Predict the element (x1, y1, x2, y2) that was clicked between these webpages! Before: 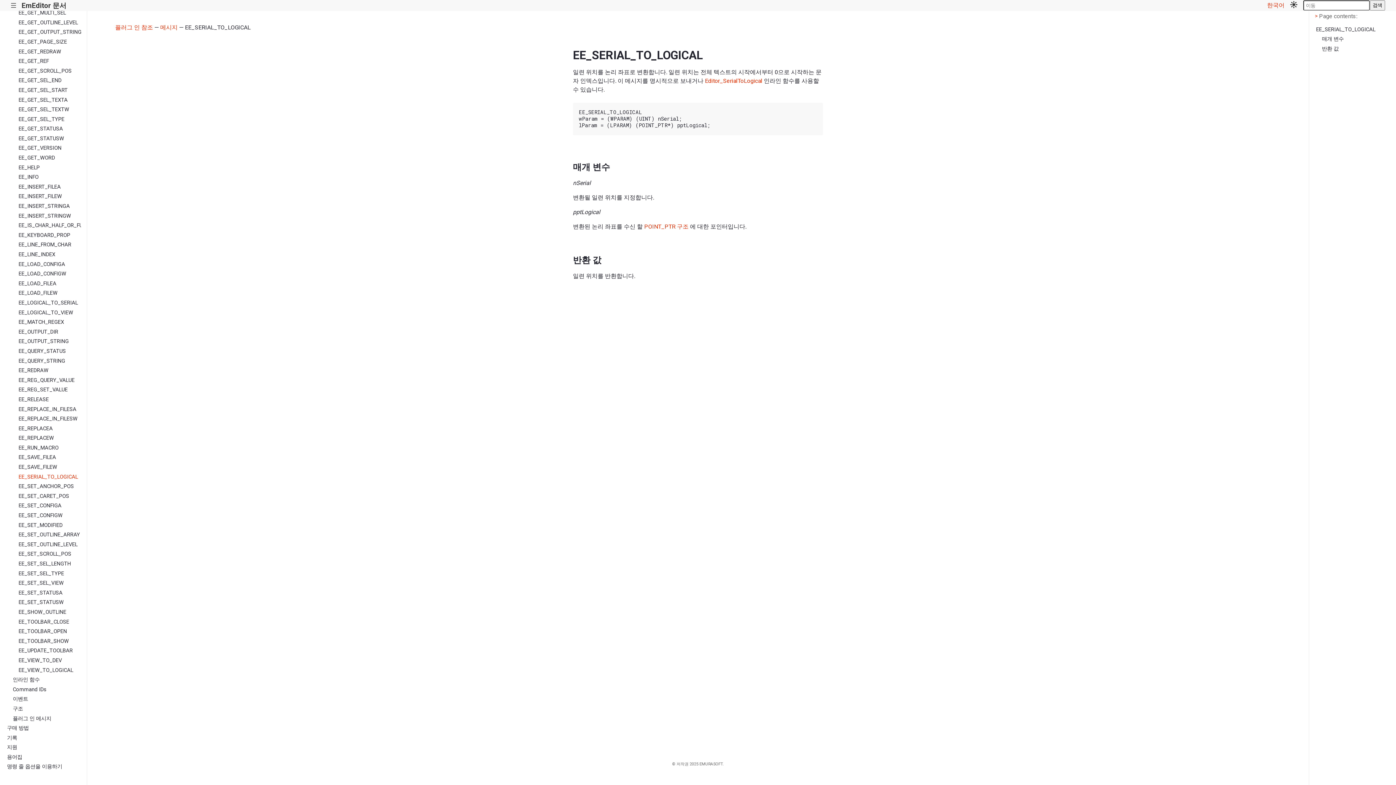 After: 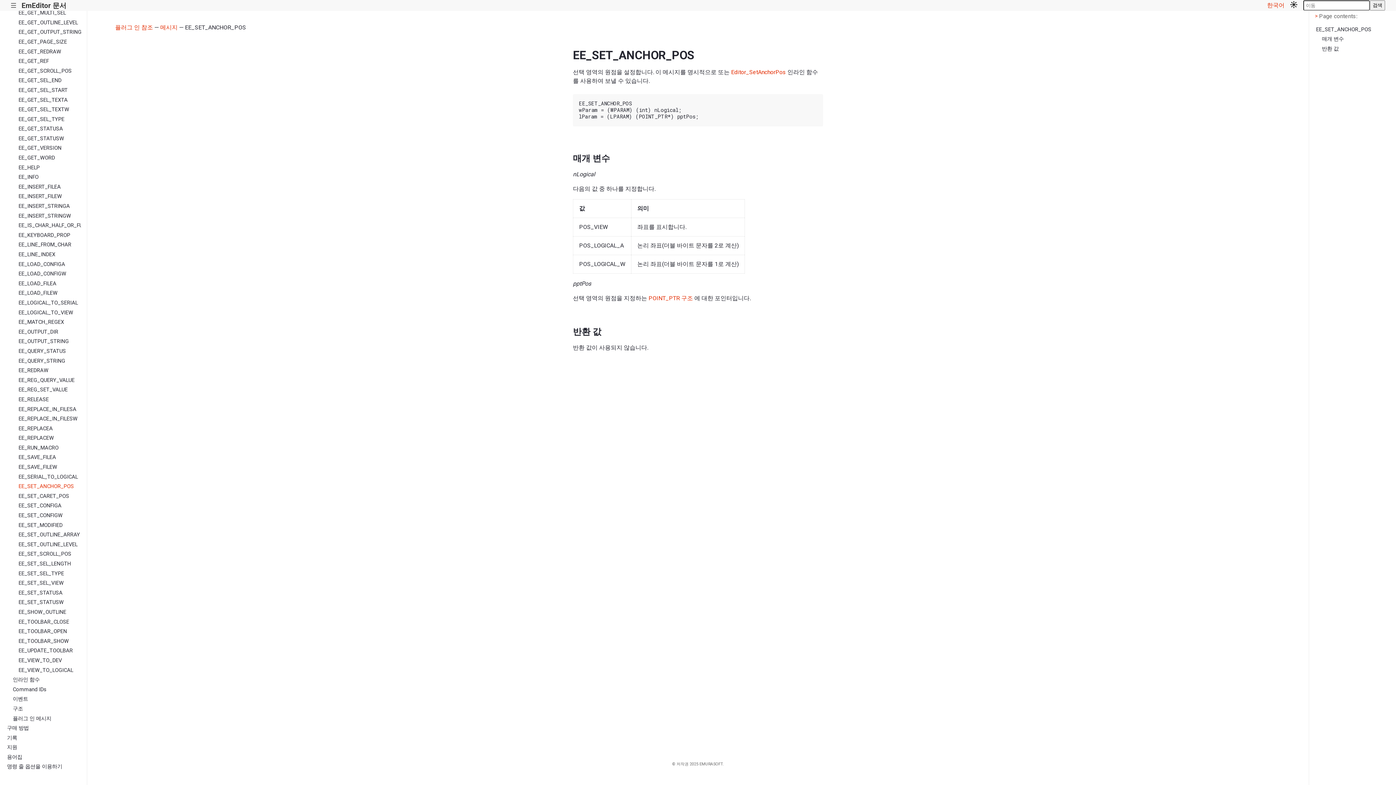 Action: bbox: (17, 483, 81, 493) label: EE_SET_ANCHOR_POS